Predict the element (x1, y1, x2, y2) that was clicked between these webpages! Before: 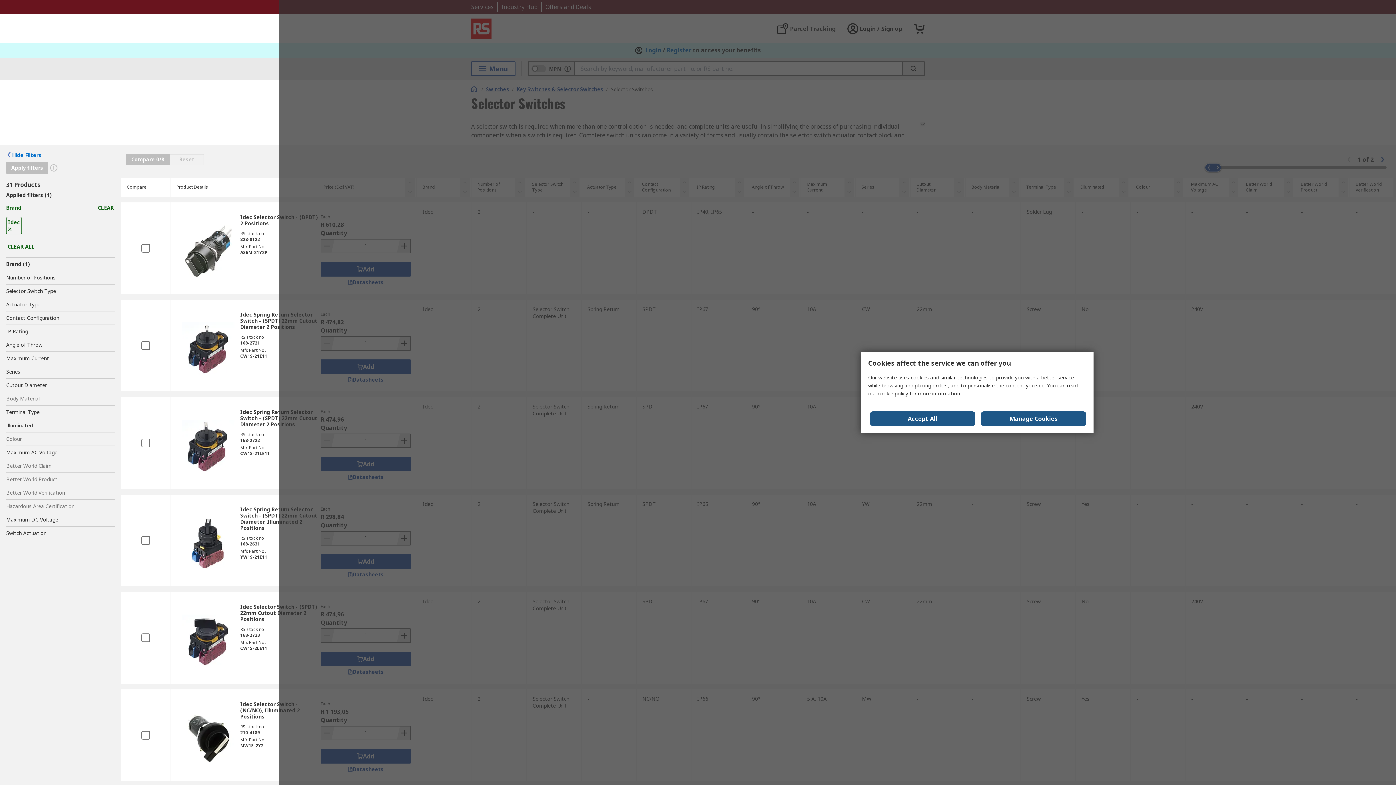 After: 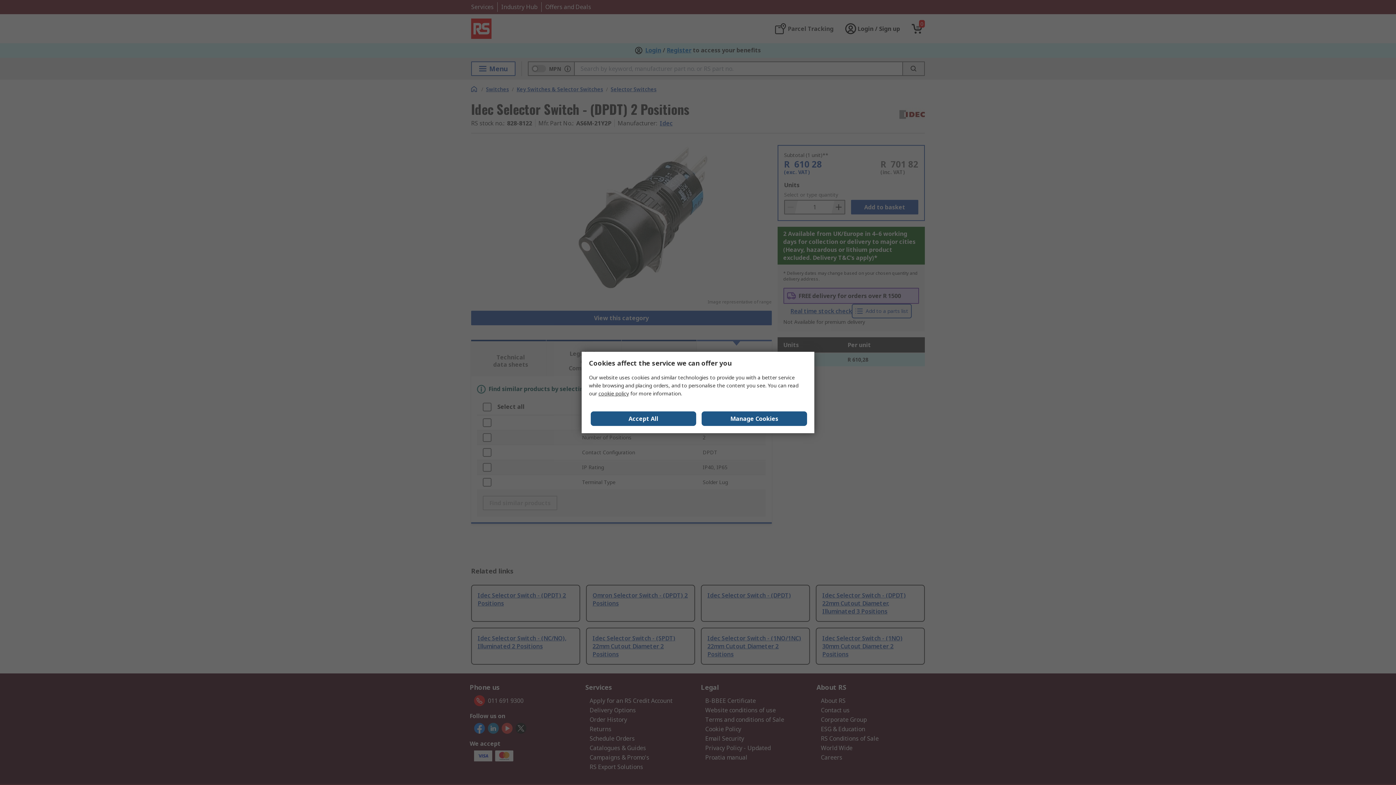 Action: bbox: (176, 225, 240, 277)